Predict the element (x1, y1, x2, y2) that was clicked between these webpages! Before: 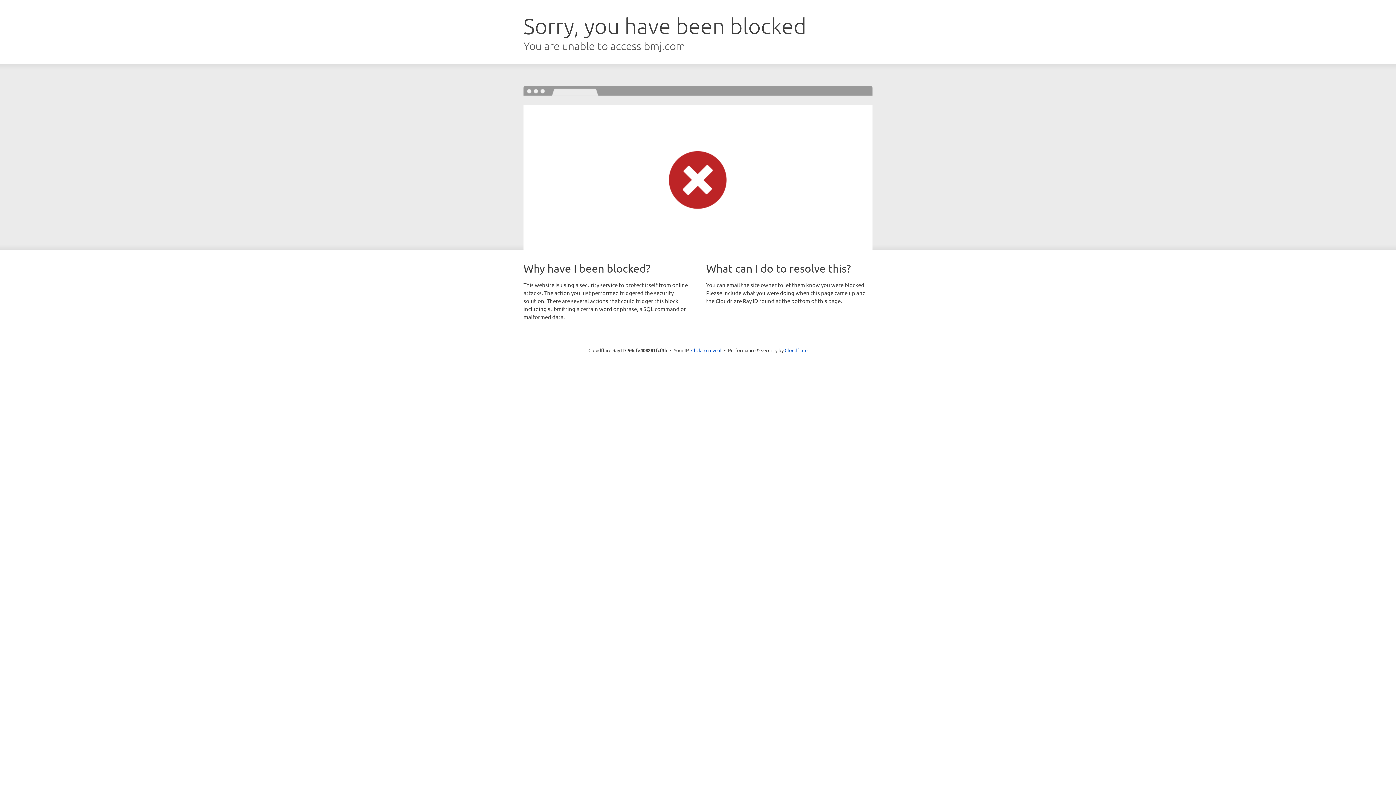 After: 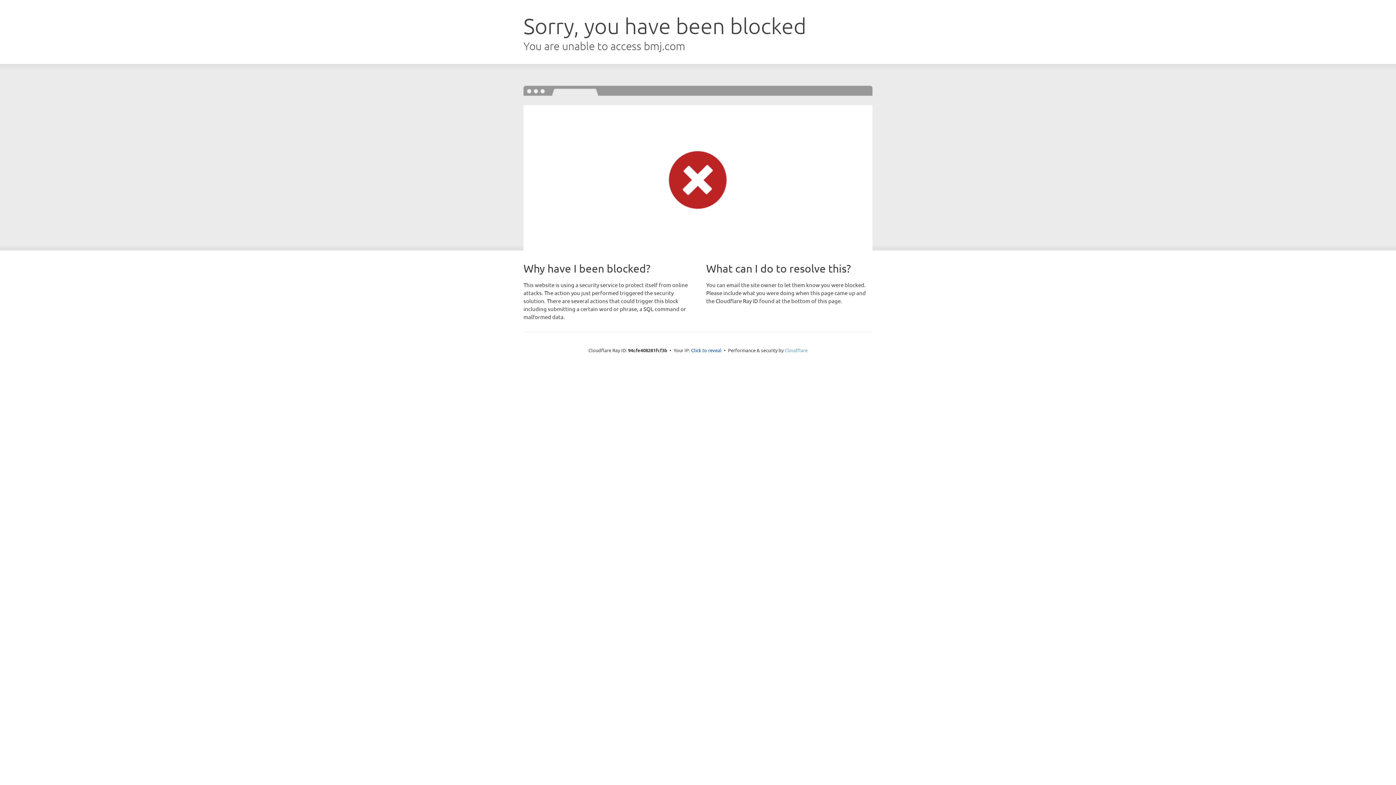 Action: label: Cloudflare bbox: (784, 347, 807, 353)